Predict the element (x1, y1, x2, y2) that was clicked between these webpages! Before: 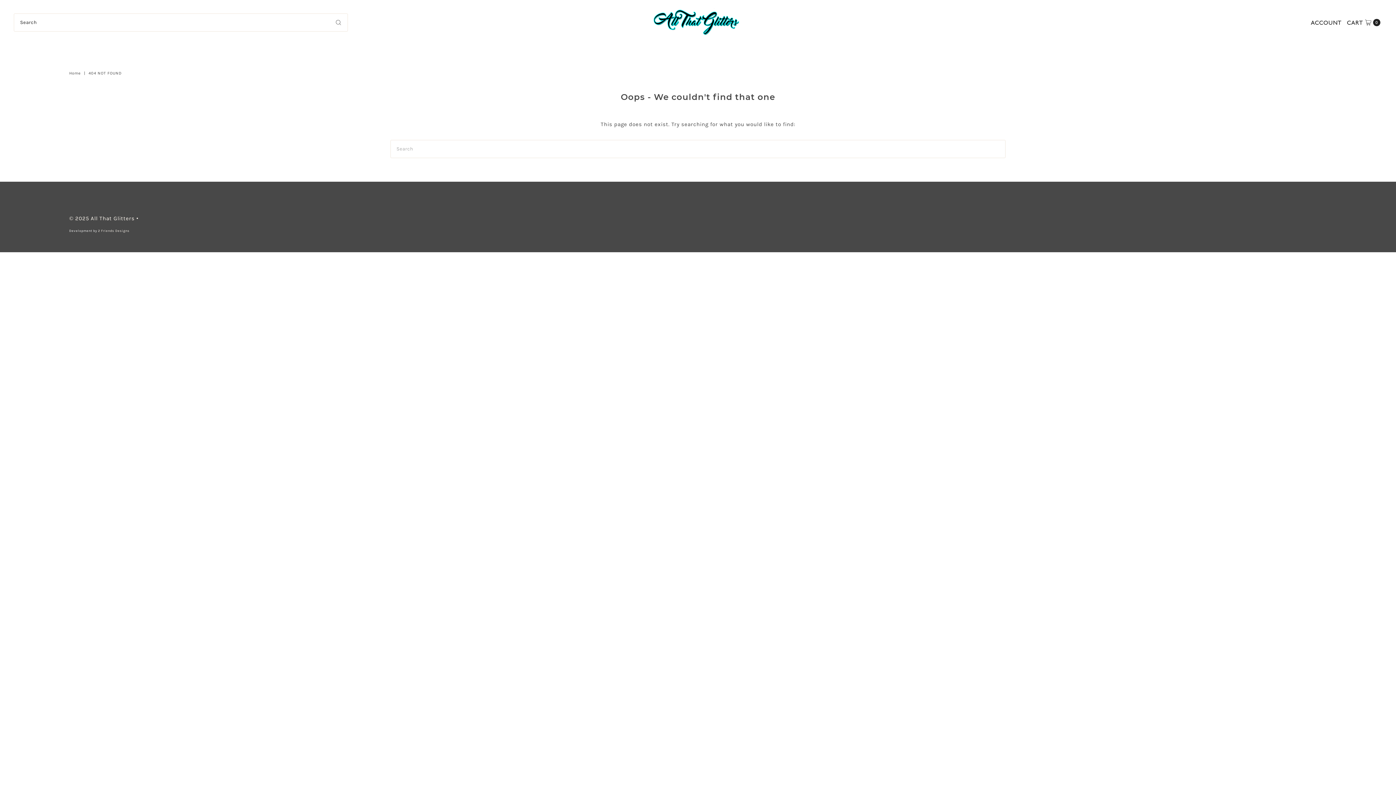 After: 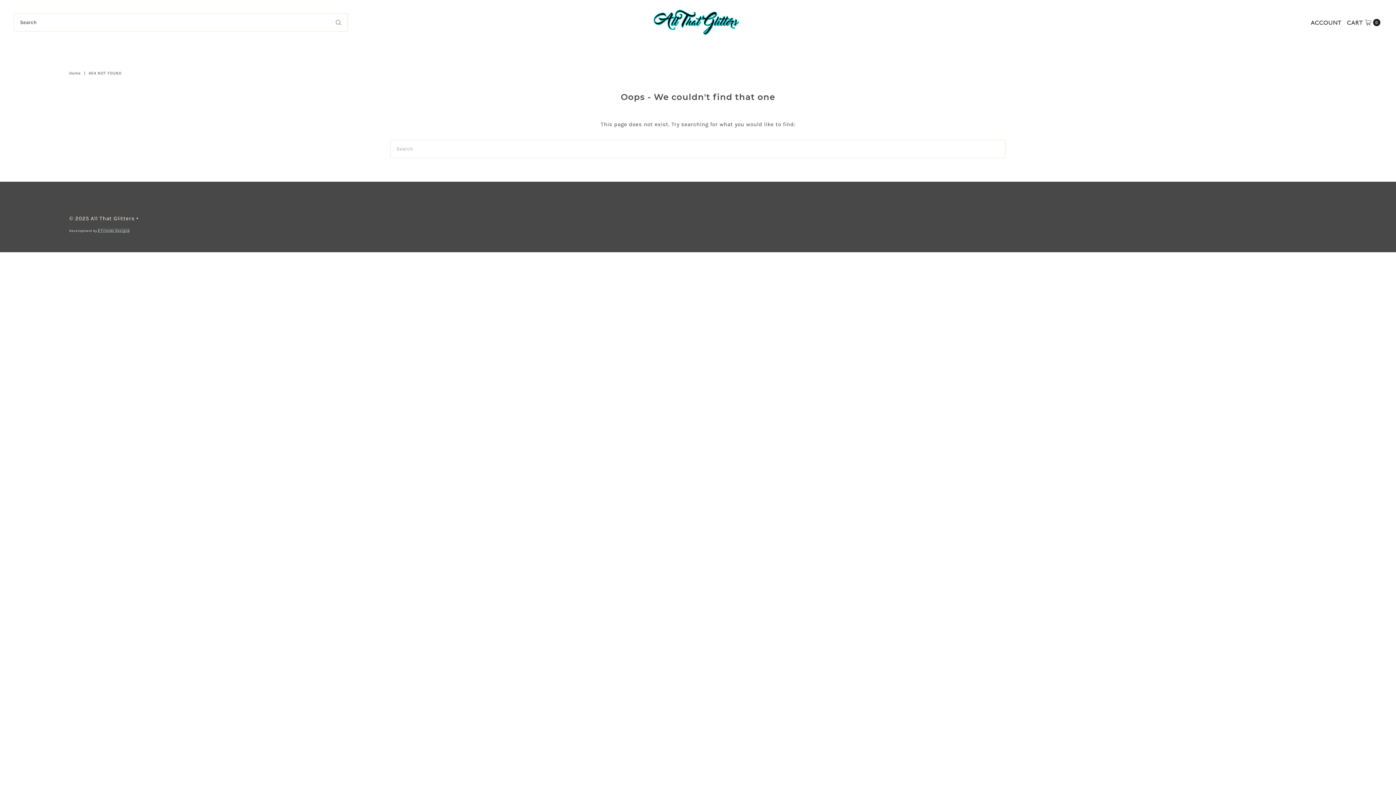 Action: label: 2 Friends Designs bbox: (98, 229, 129, 232)